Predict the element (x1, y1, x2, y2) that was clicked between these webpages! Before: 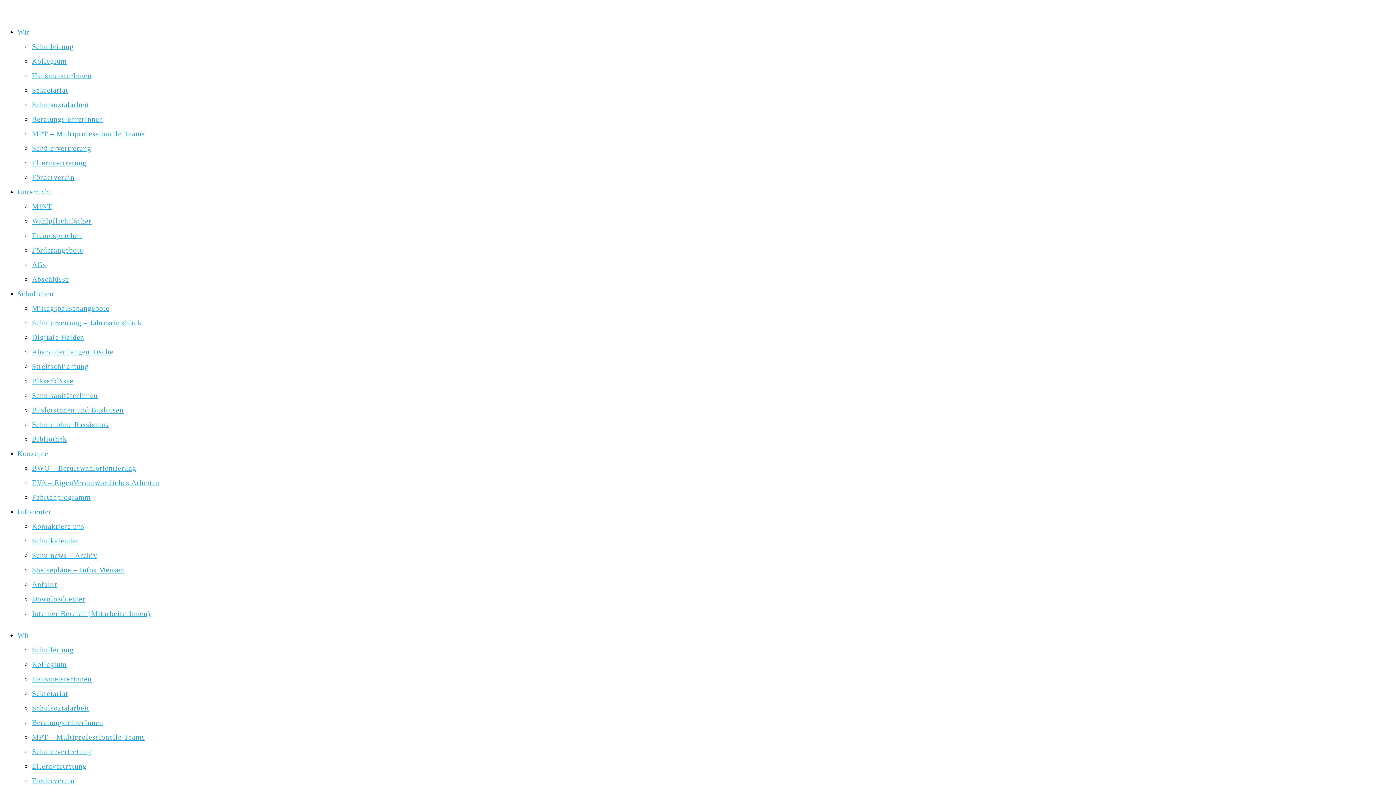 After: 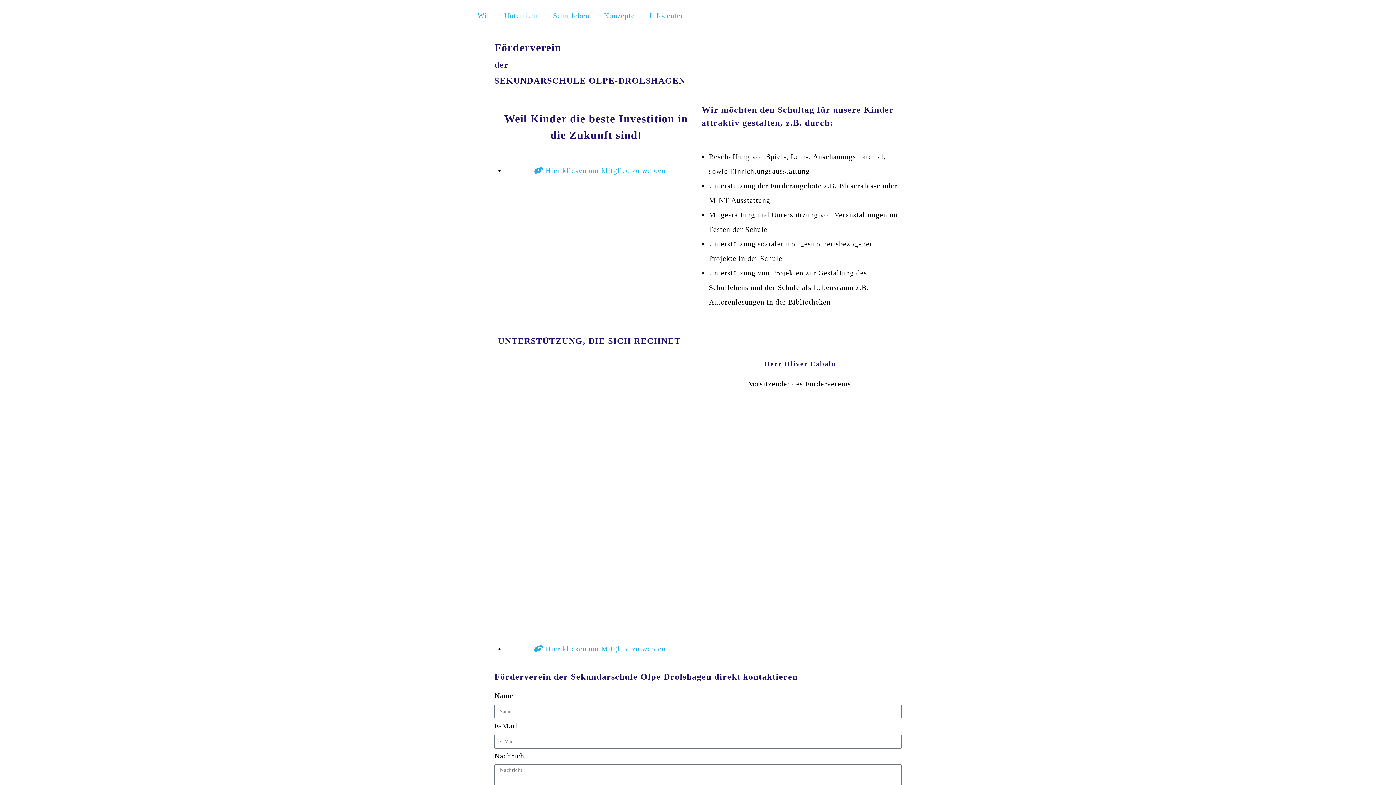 Action: bbox: (32, 777, 74, 785) label: Förderverein